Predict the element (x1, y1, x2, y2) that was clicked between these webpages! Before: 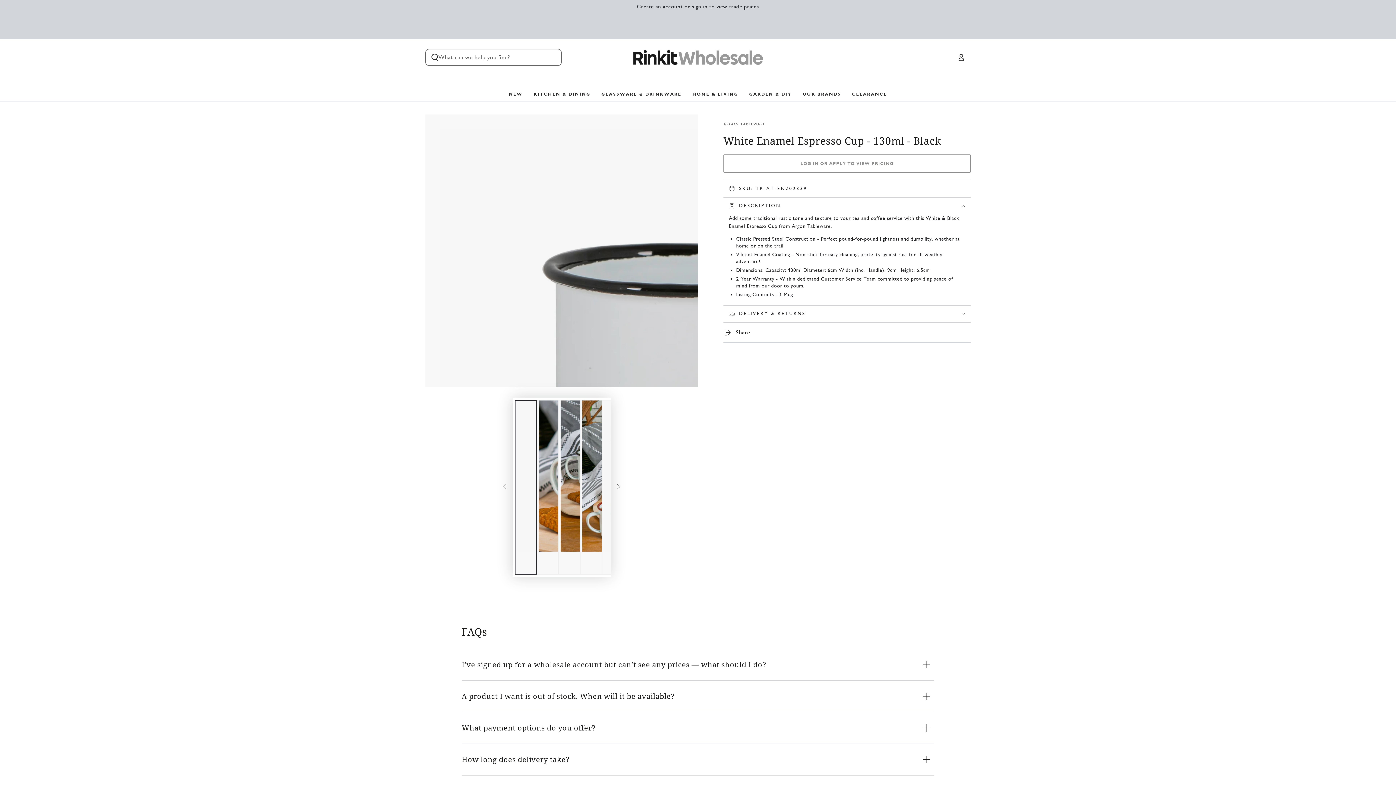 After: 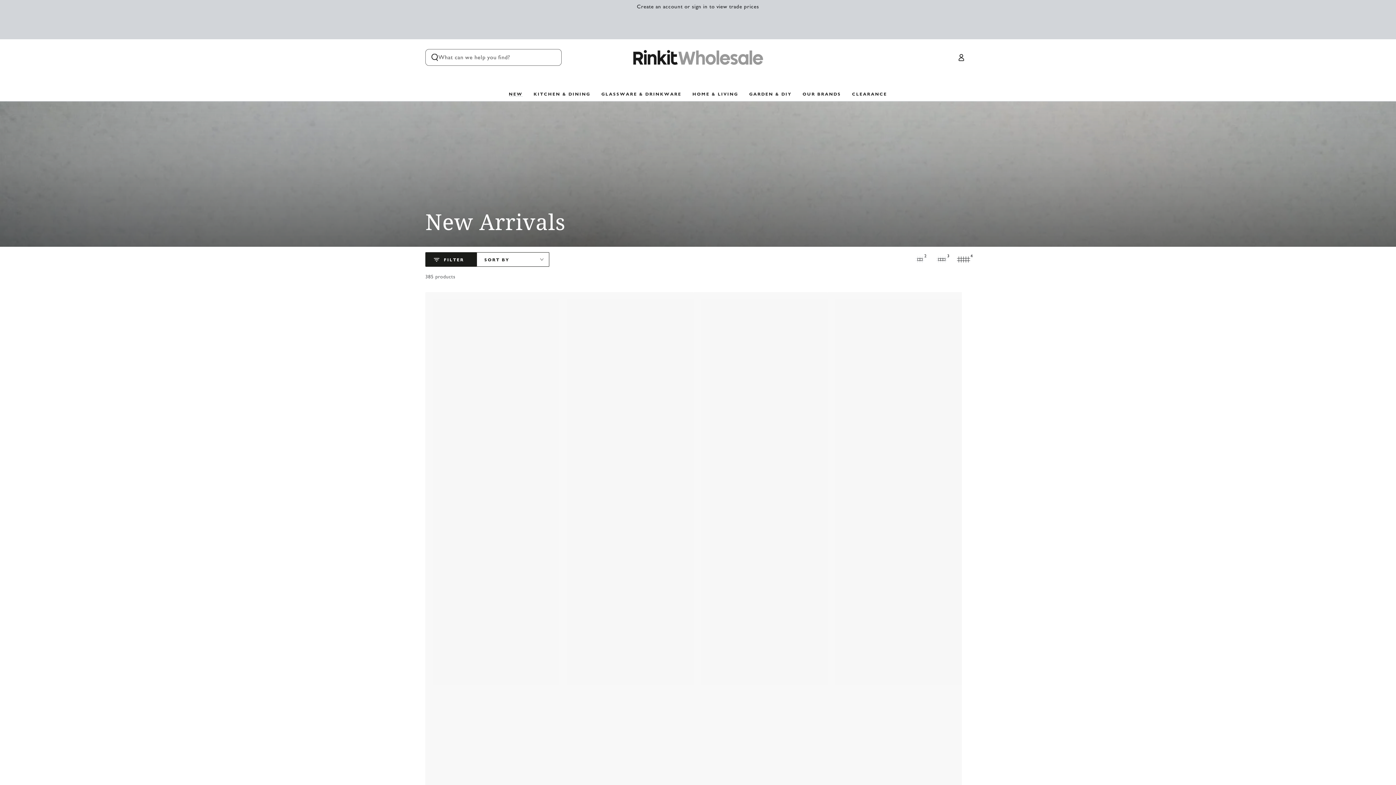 Action: bbox: (508, 86, 528, 100) label: NEW